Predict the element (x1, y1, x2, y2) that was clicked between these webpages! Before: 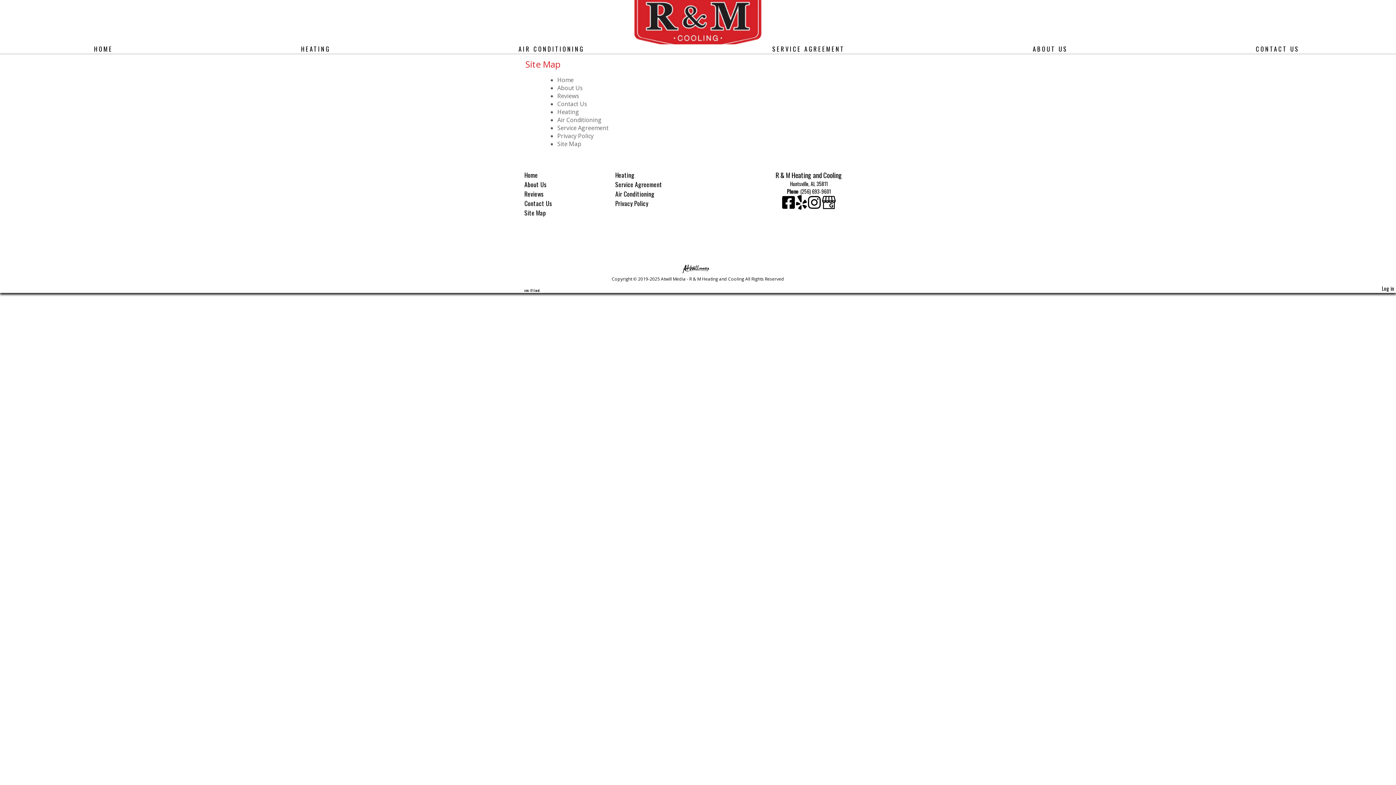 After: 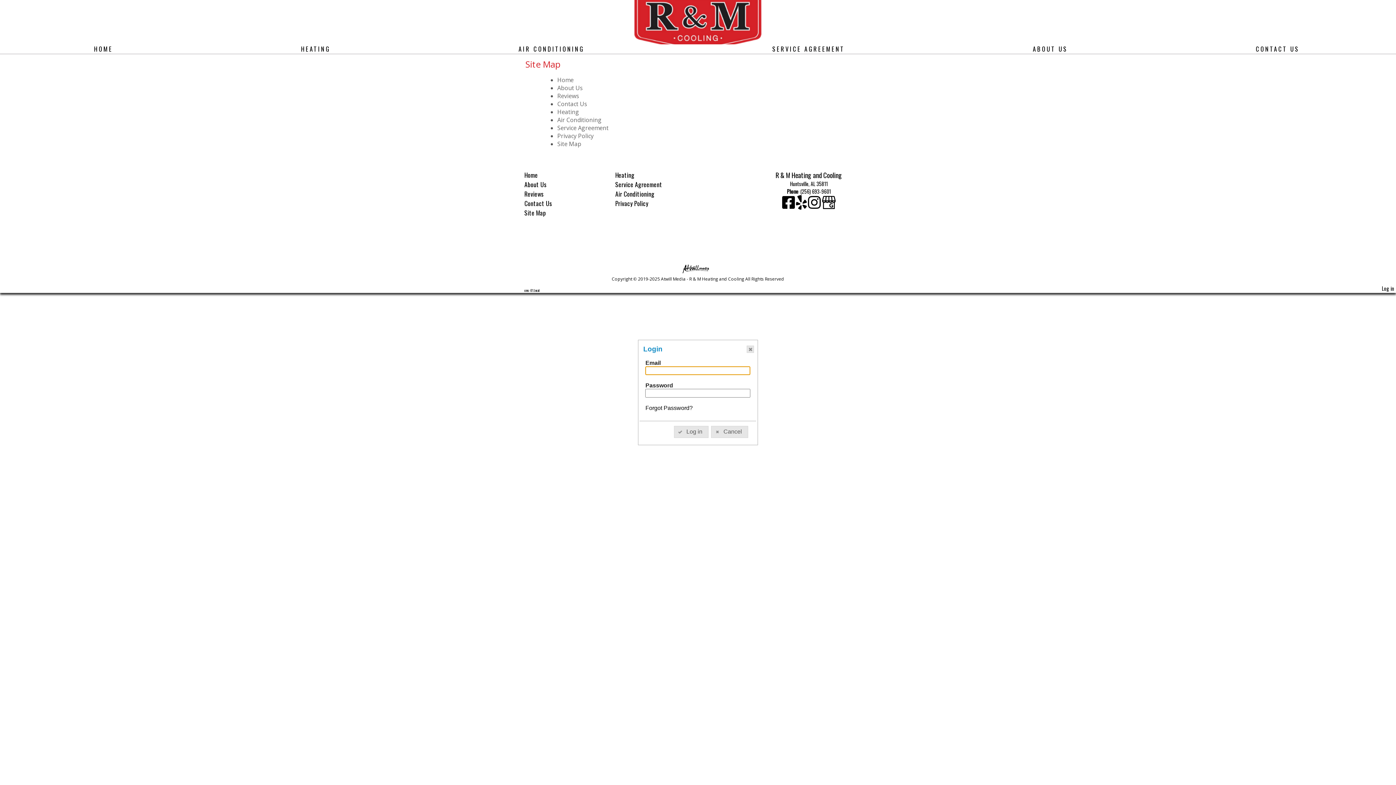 Action: bbox: (1382, 284, 1394, 292) label: Log in